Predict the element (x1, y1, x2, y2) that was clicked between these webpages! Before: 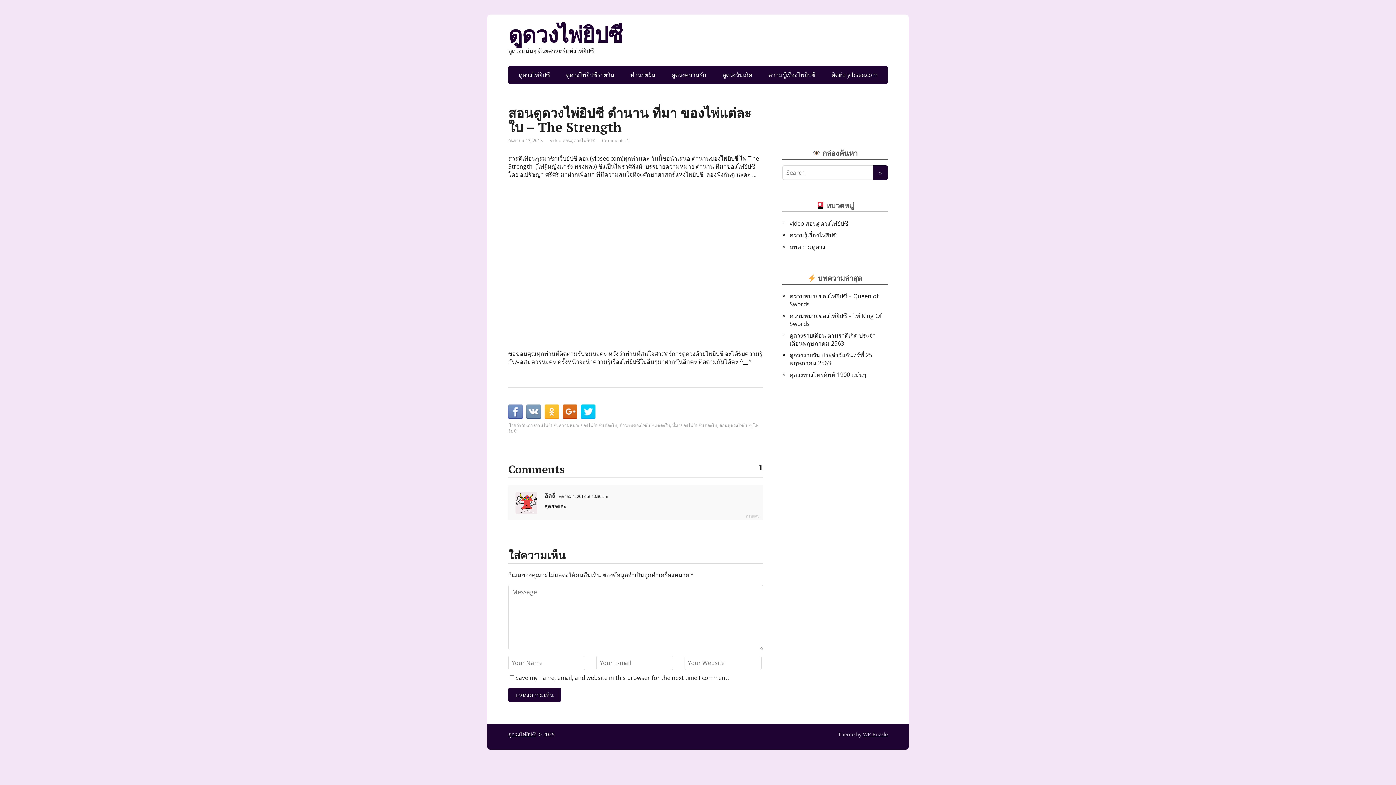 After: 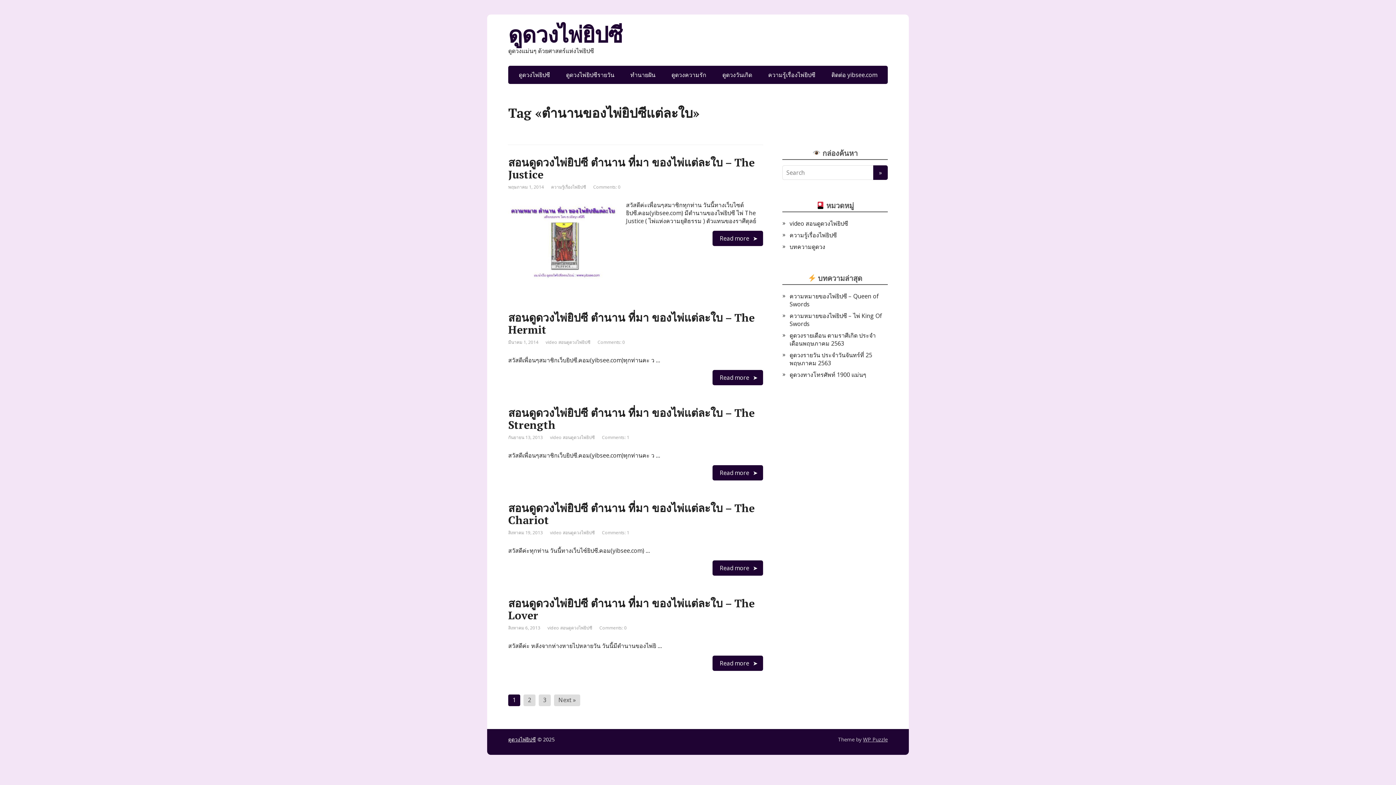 Action: label: ตำนานของไพ่ยิปซีแต่ละใบ bbox: (619, 422, 670, 428)